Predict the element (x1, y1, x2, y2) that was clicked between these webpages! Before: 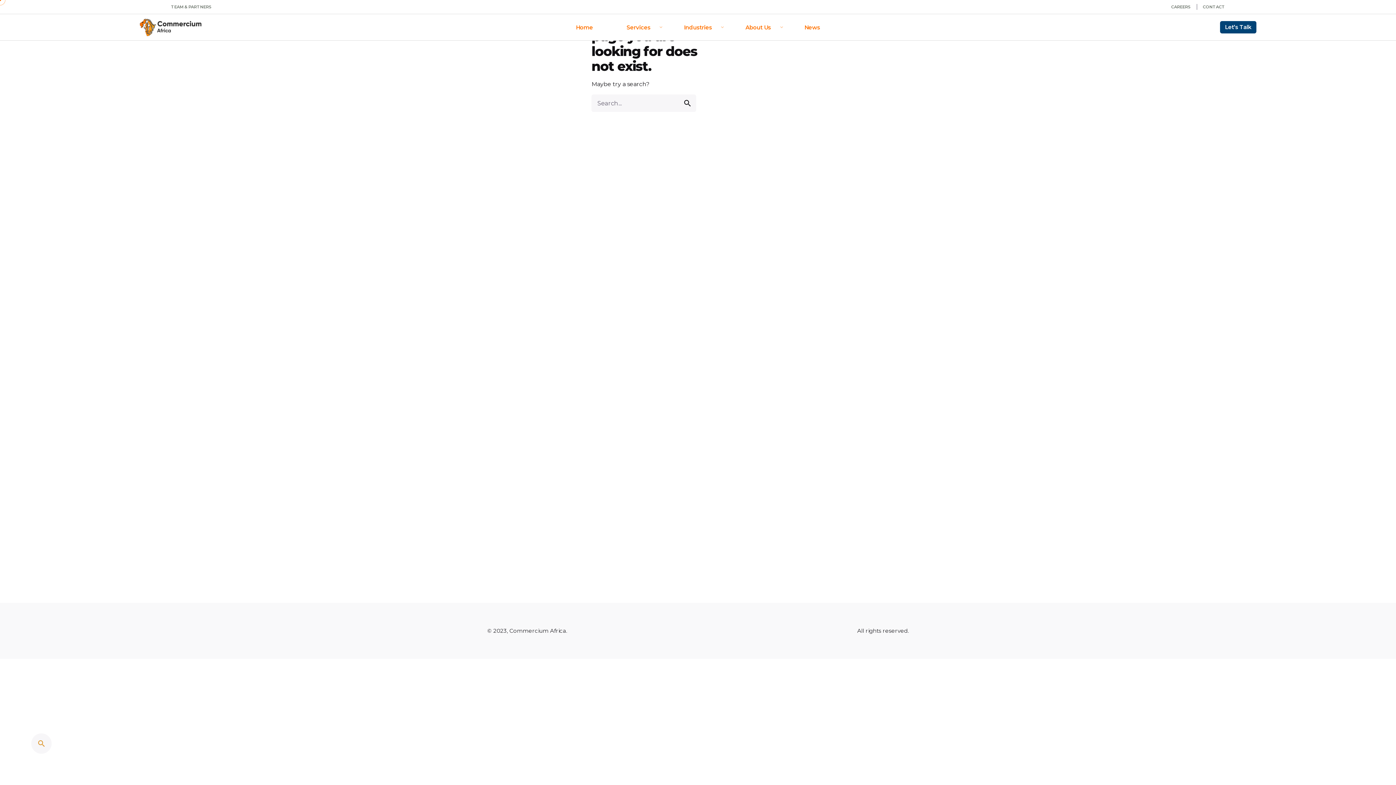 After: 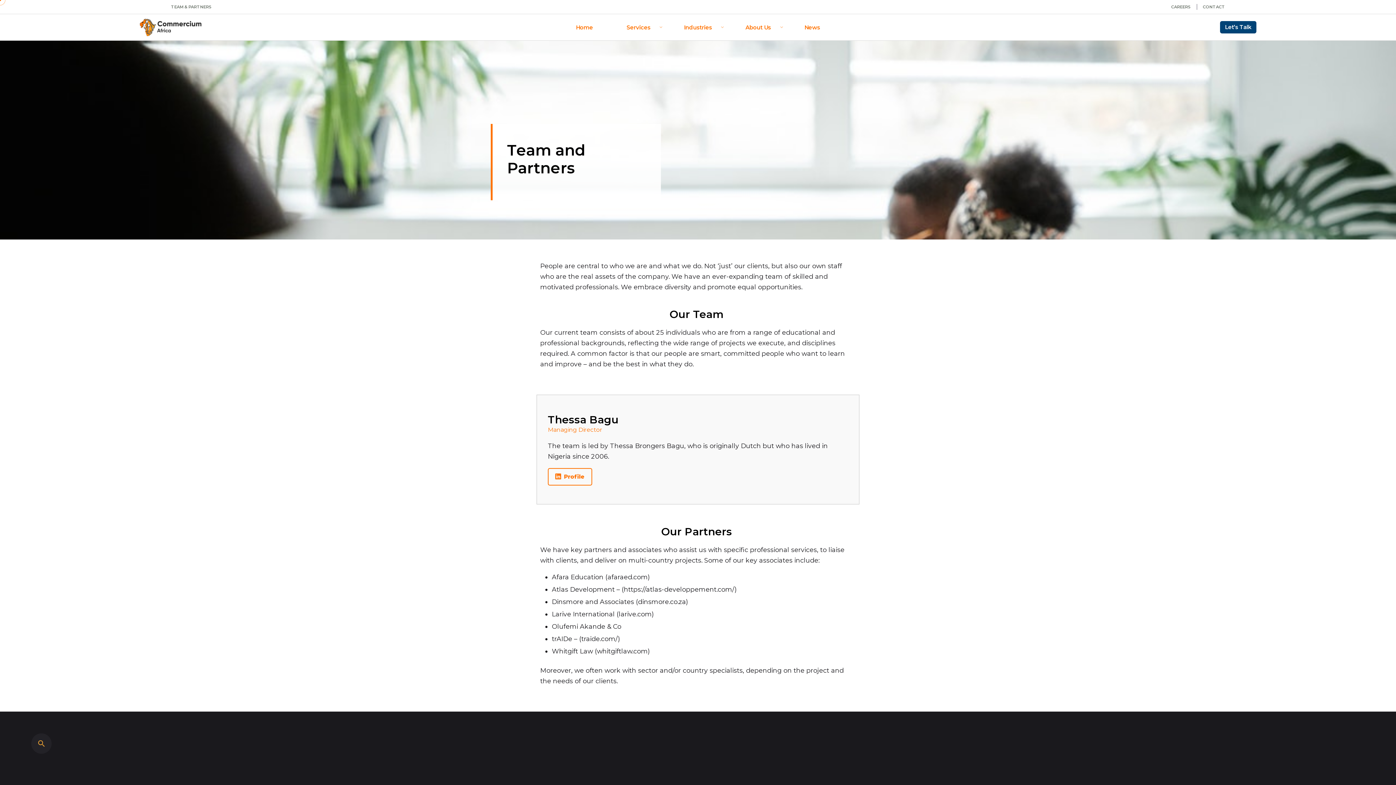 Action: bbox: (171, 1, 211, 12) label: TEAM & PARTNERS